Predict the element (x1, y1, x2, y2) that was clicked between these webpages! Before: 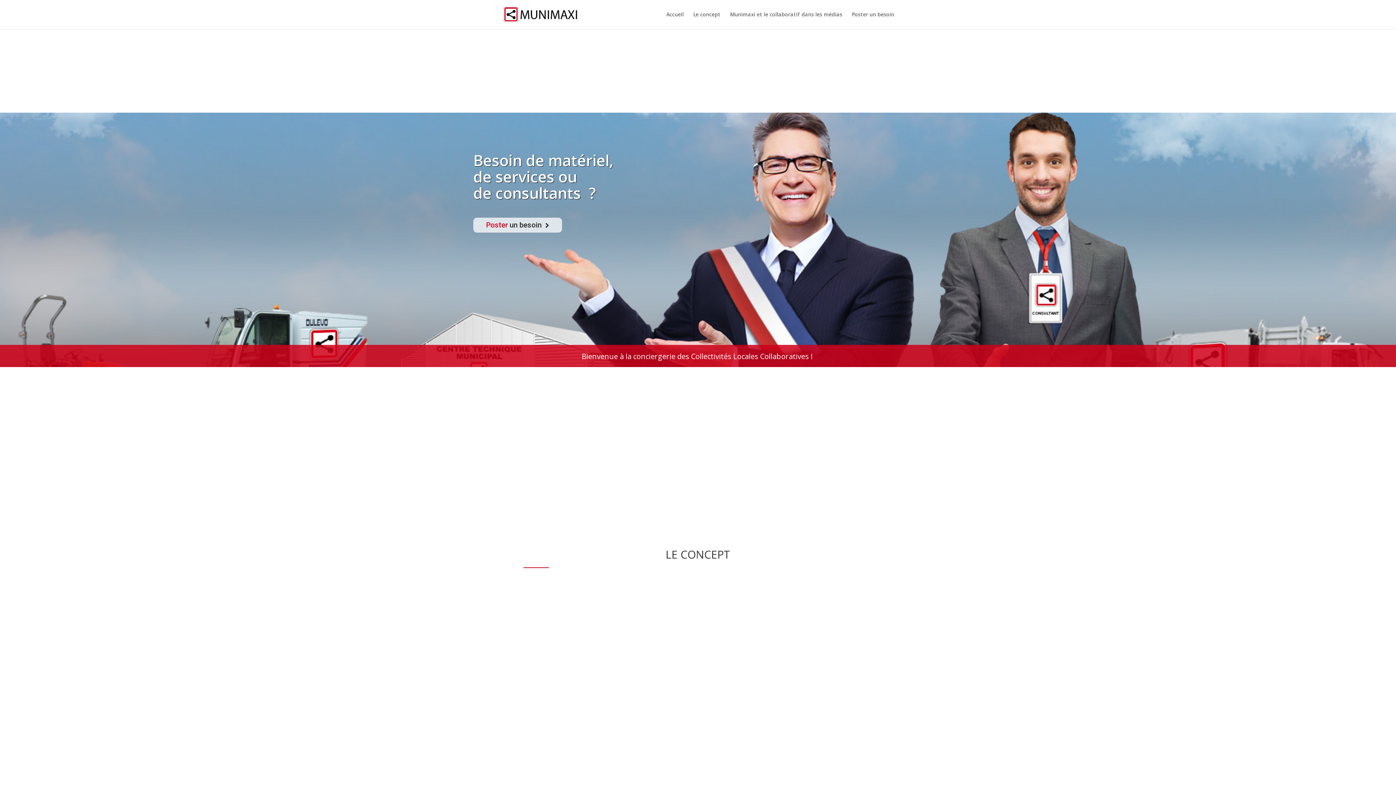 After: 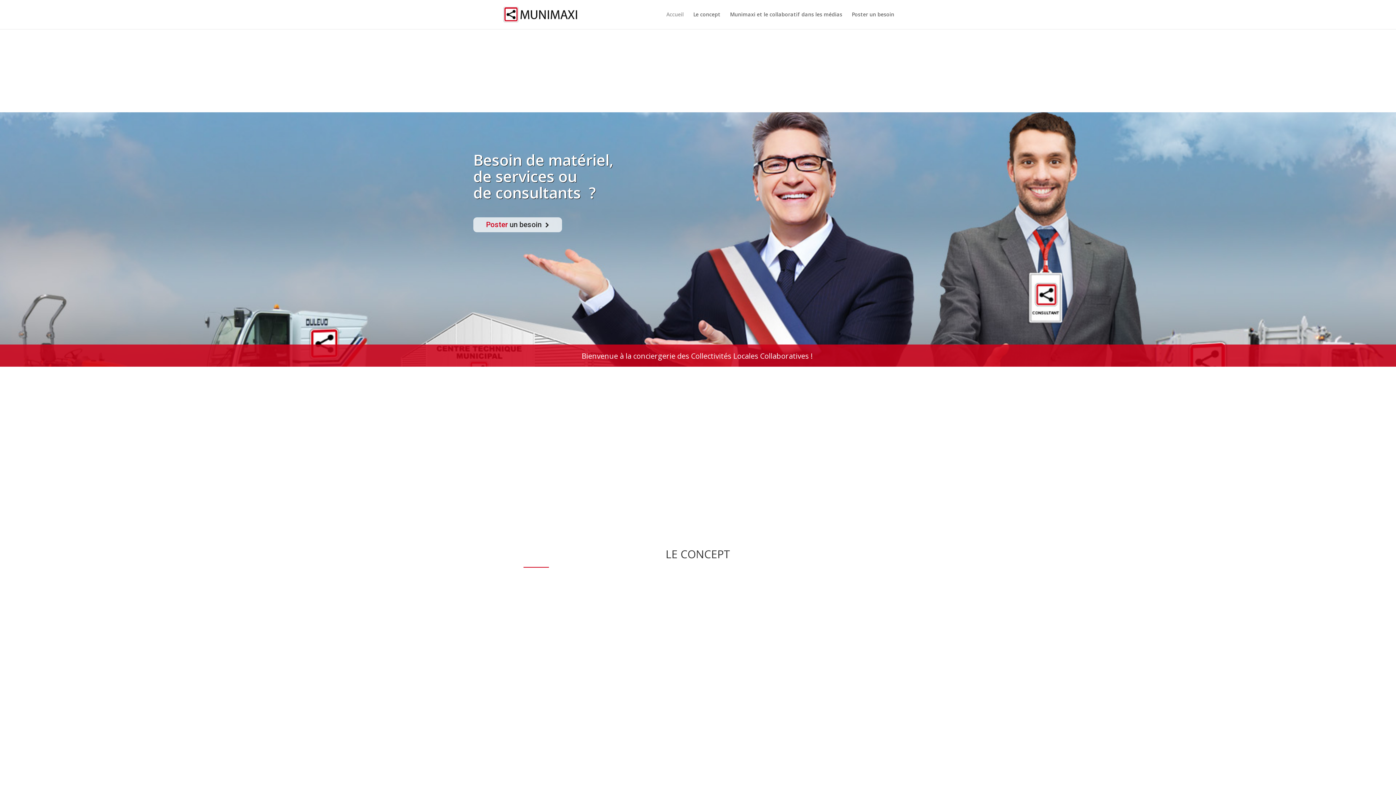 Action: label: Accueil bbox: (666, 12, 684, 29)